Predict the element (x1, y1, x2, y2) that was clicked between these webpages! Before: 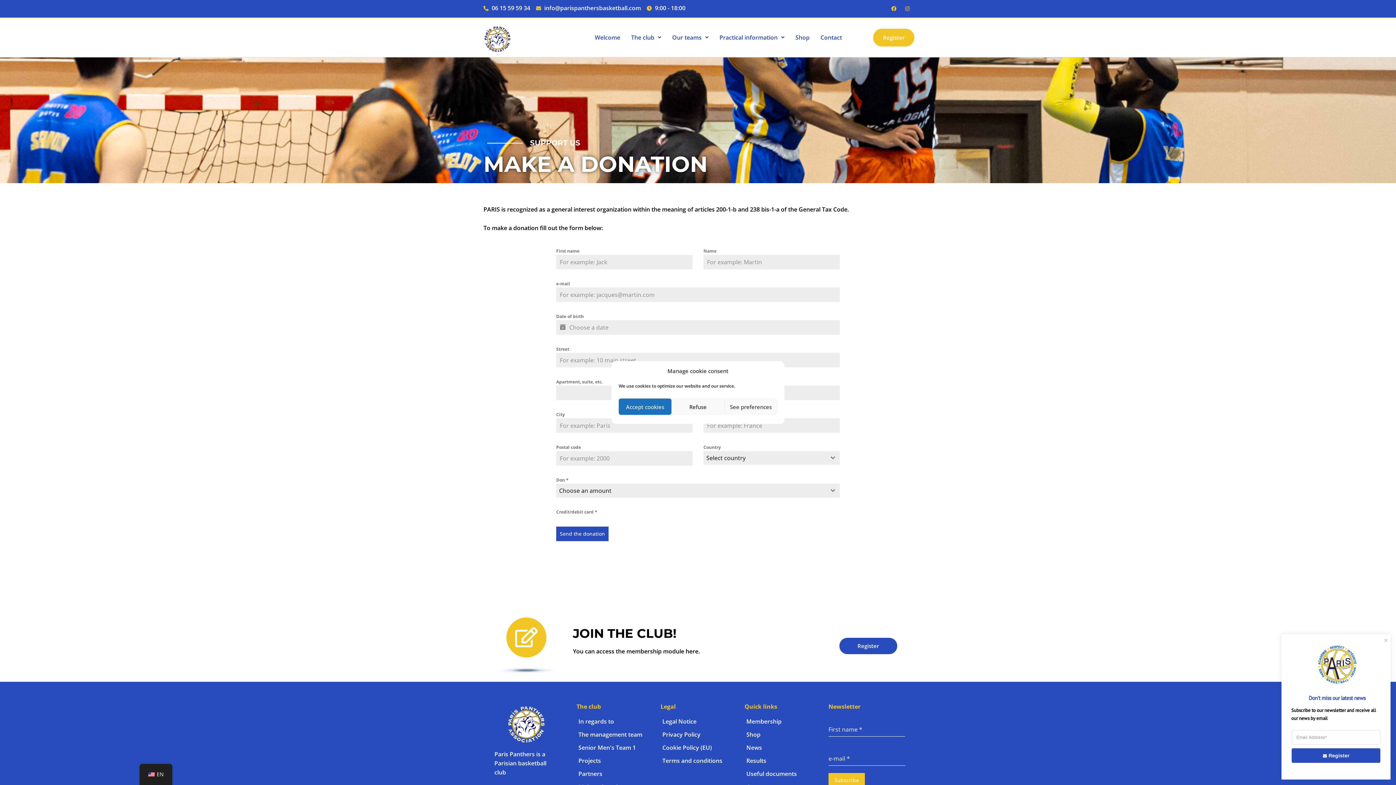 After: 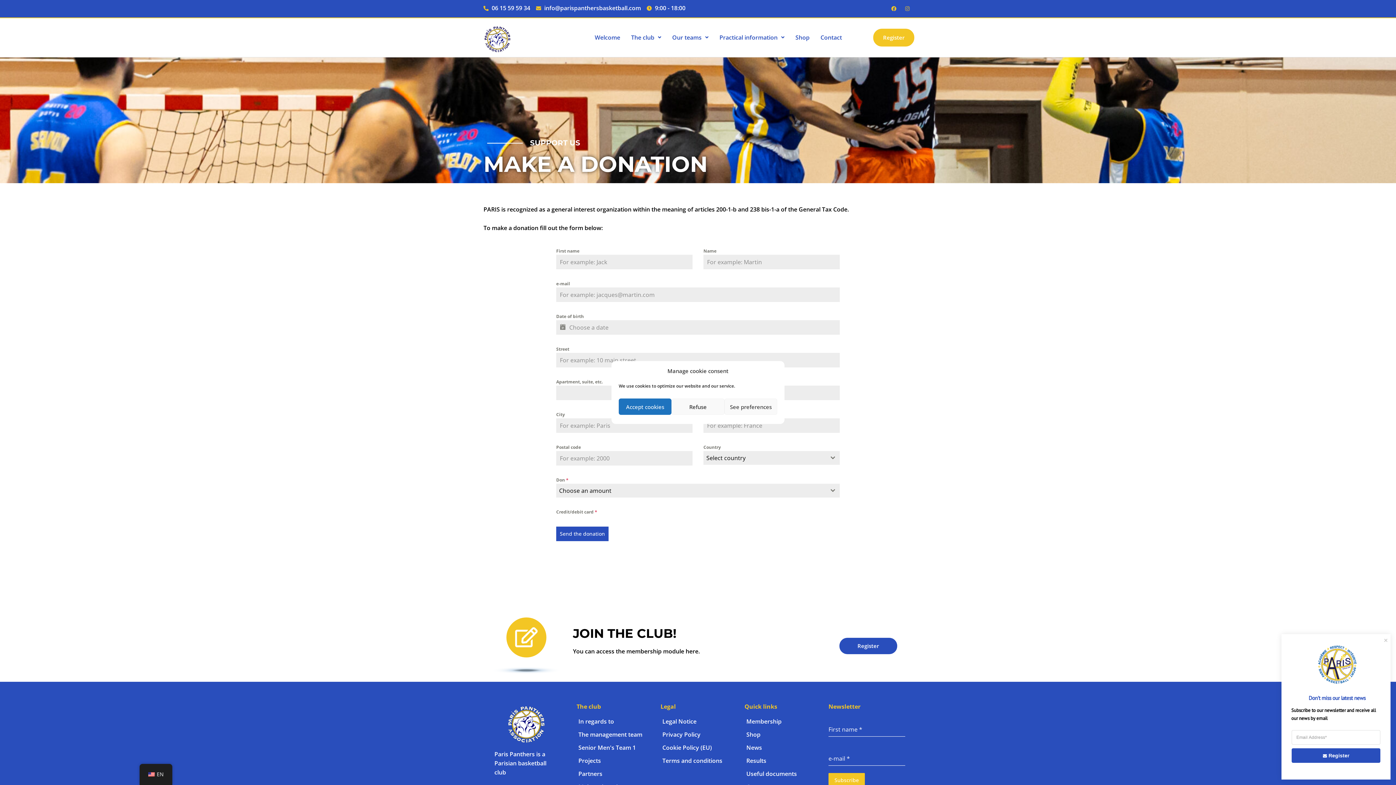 Action: label: instagram bbox: (902, 3, 912, 13)